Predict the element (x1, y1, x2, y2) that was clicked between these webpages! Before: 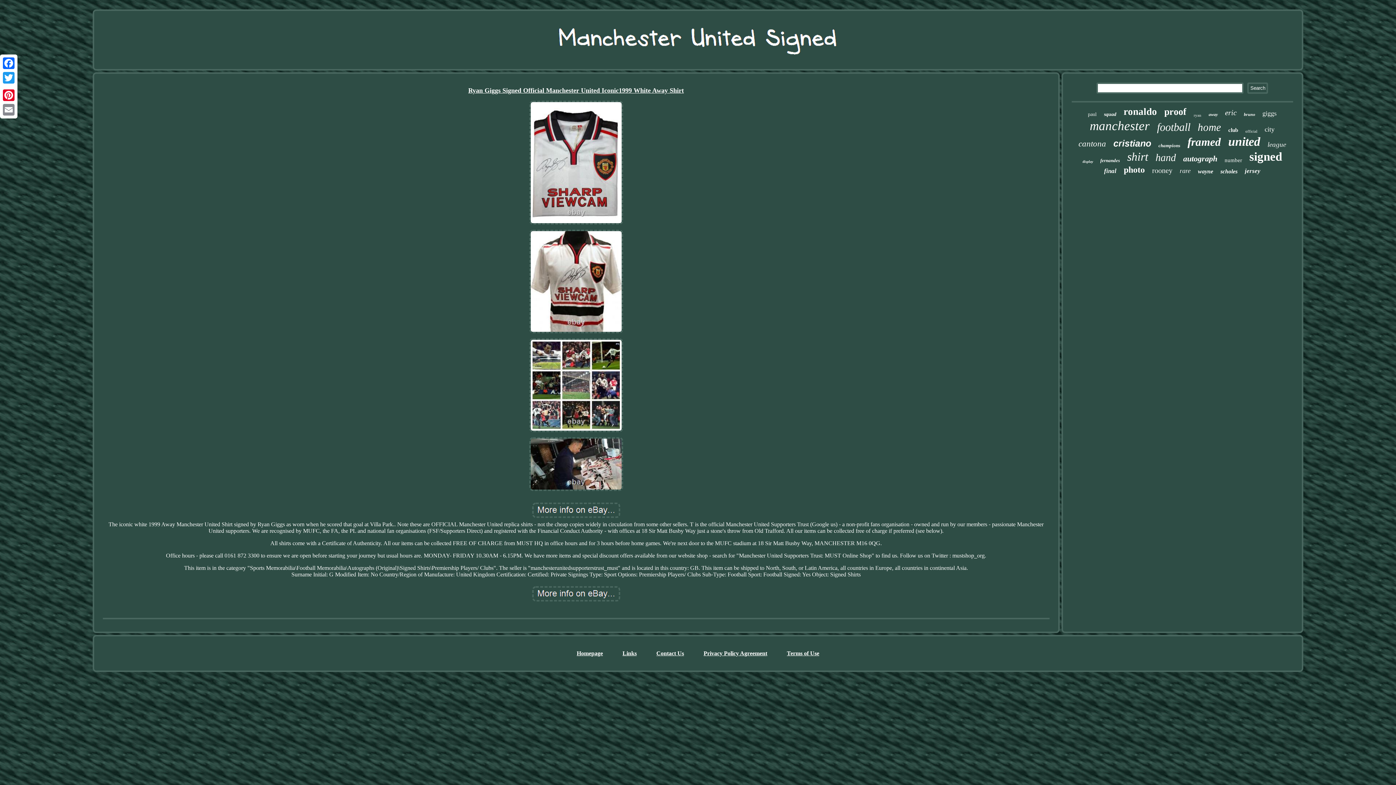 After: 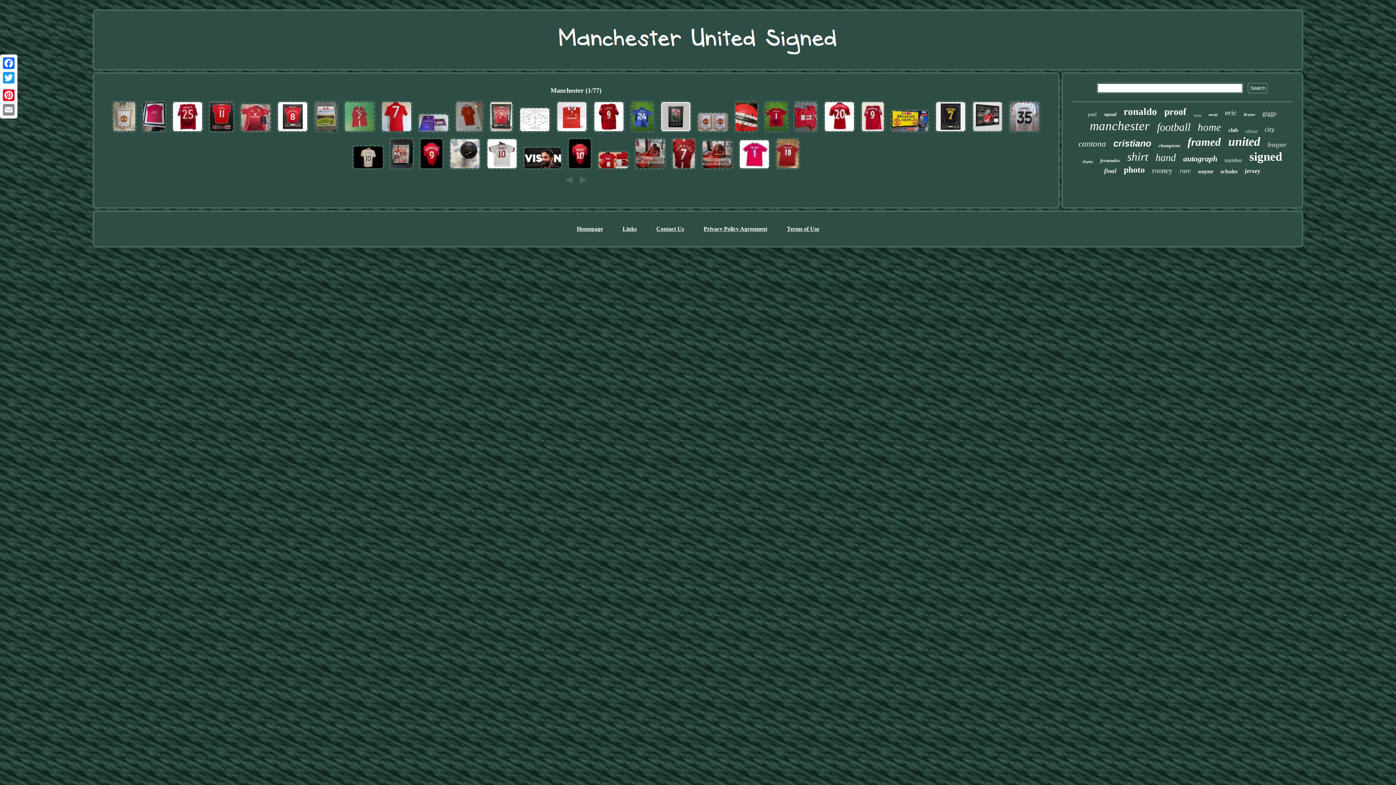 Action: bbox: (1090, 118, 1150, 133) label: manchester